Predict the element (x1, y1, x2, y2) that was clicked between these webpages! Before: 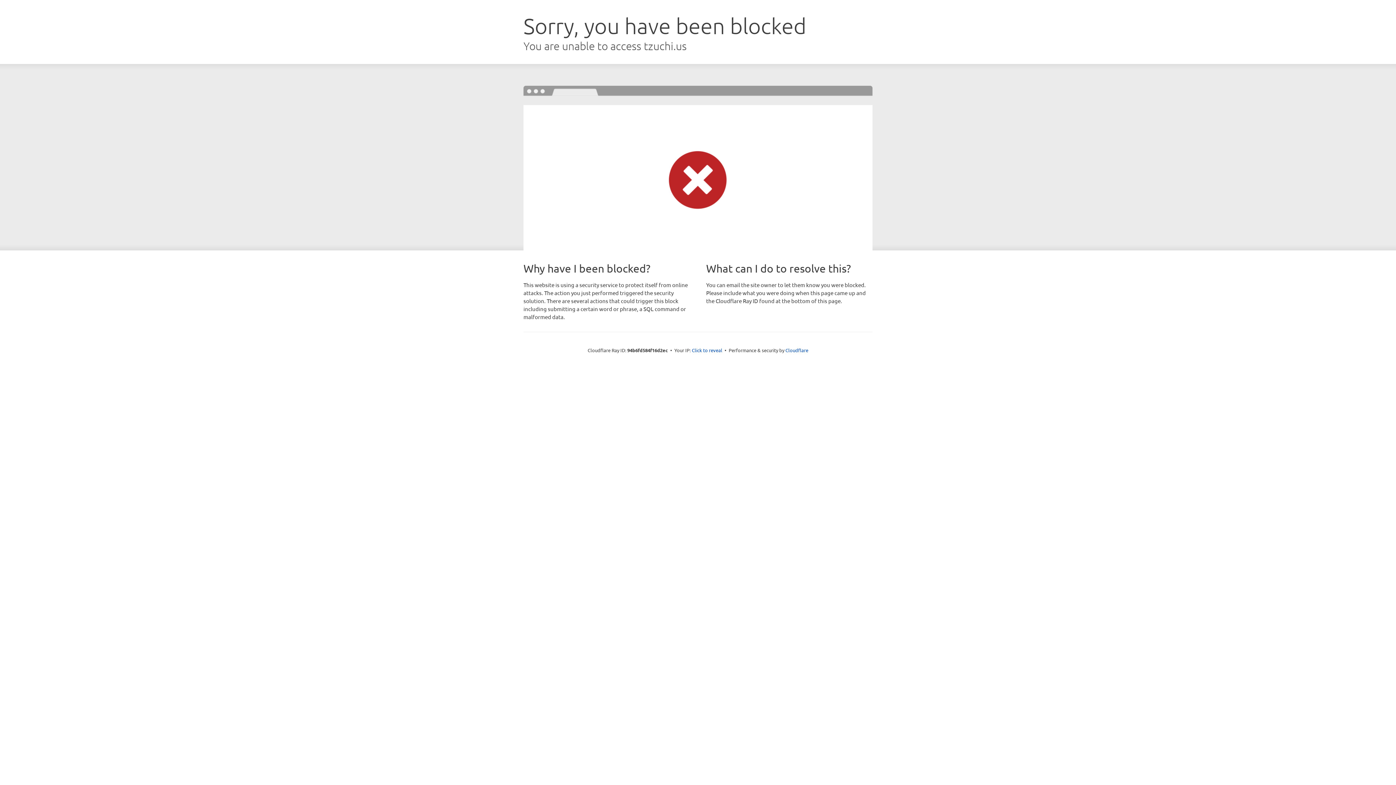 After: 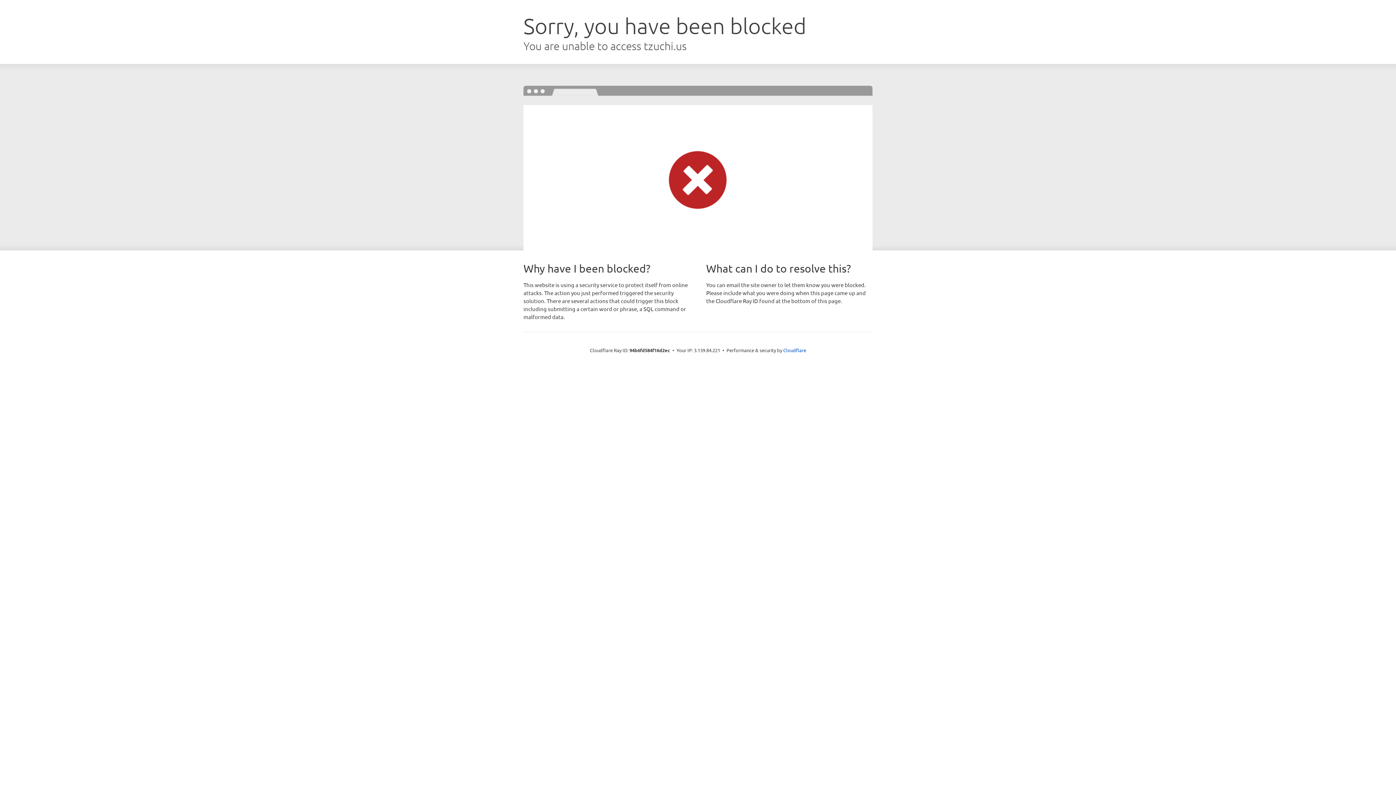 Action: label: Click to reveal bbox: (692, 346, 722, 353)